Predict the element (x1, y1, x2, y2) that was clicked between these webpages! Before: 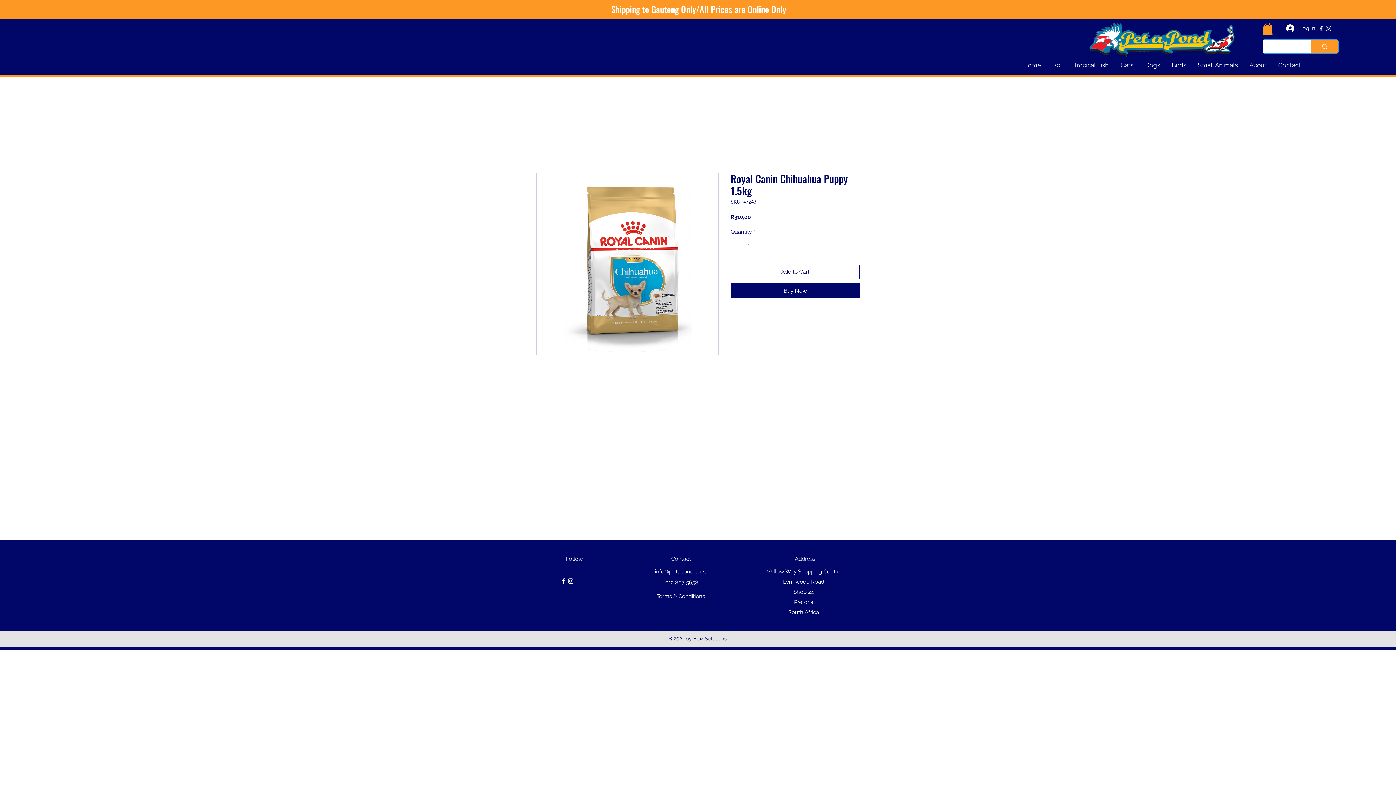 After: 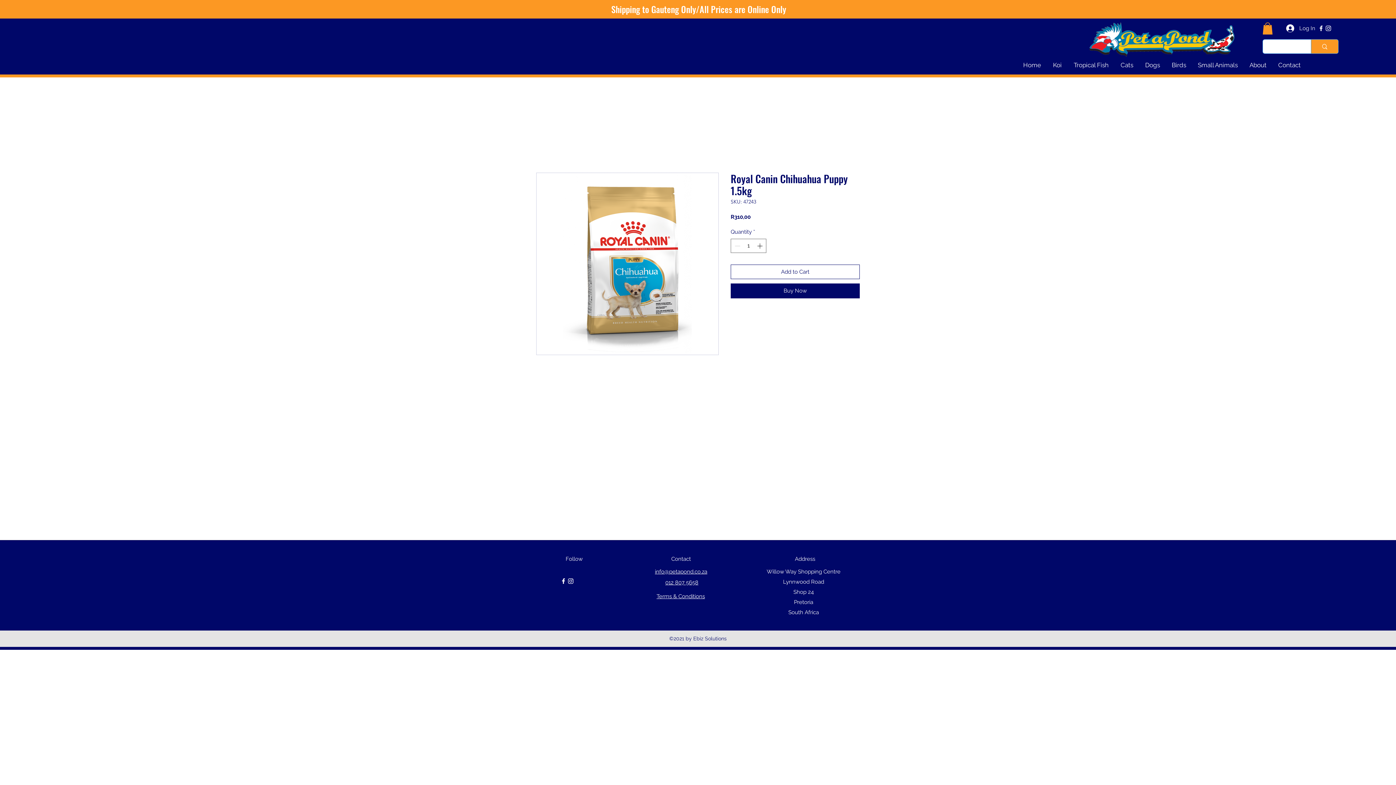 Action: label: instagram bbox: (567, 577, 574, 585)